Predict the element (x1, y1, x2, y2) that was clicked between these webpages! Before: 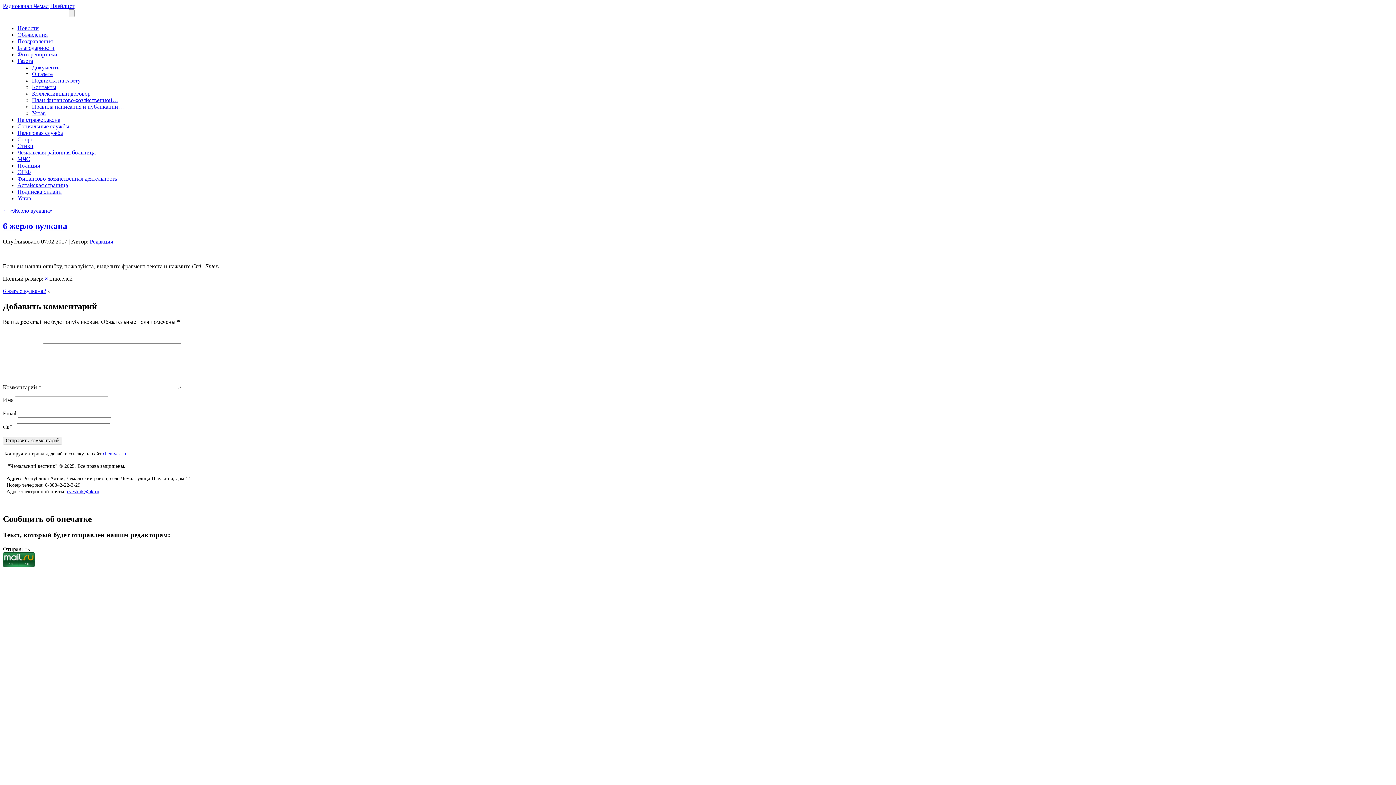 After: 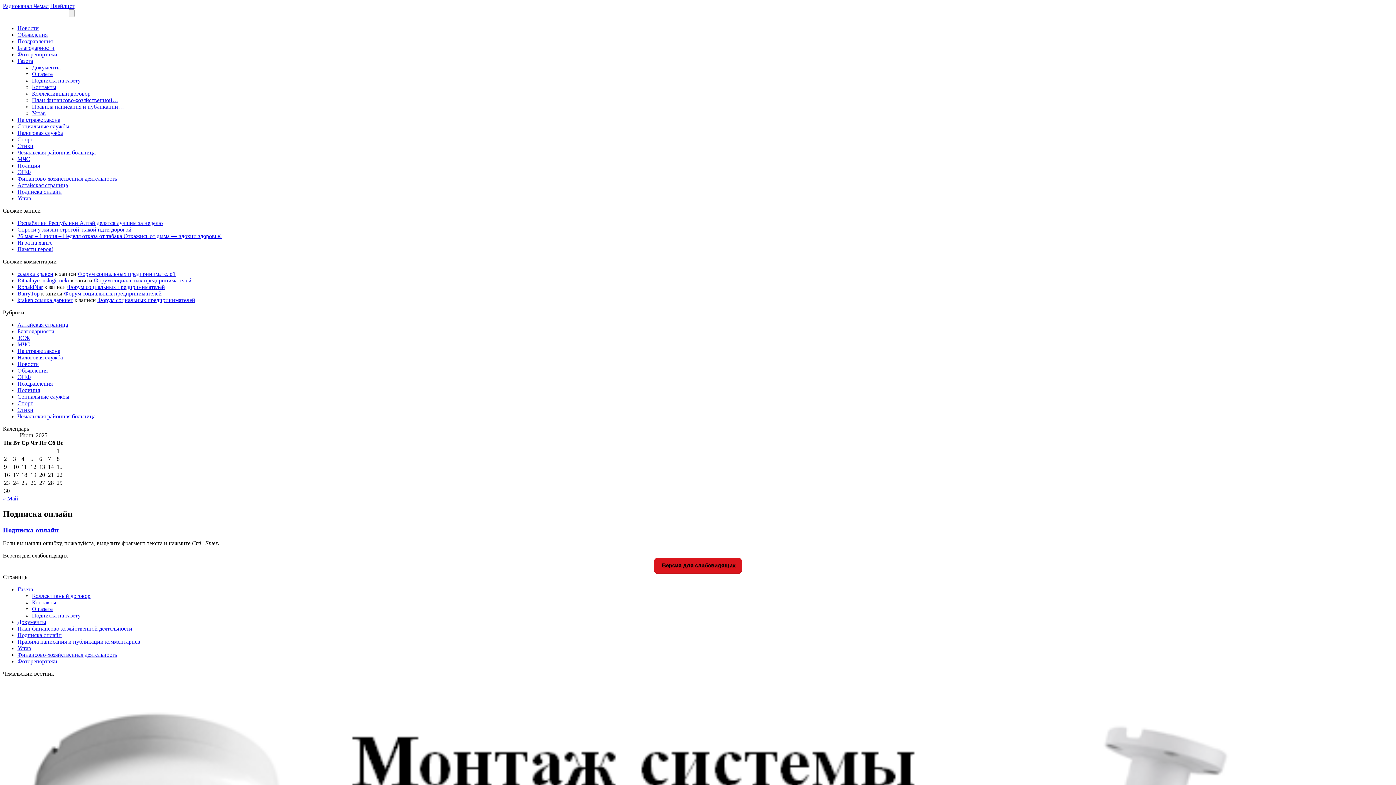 Action: bbox: (17, 188, 61, 194) label: Подписка онлайн